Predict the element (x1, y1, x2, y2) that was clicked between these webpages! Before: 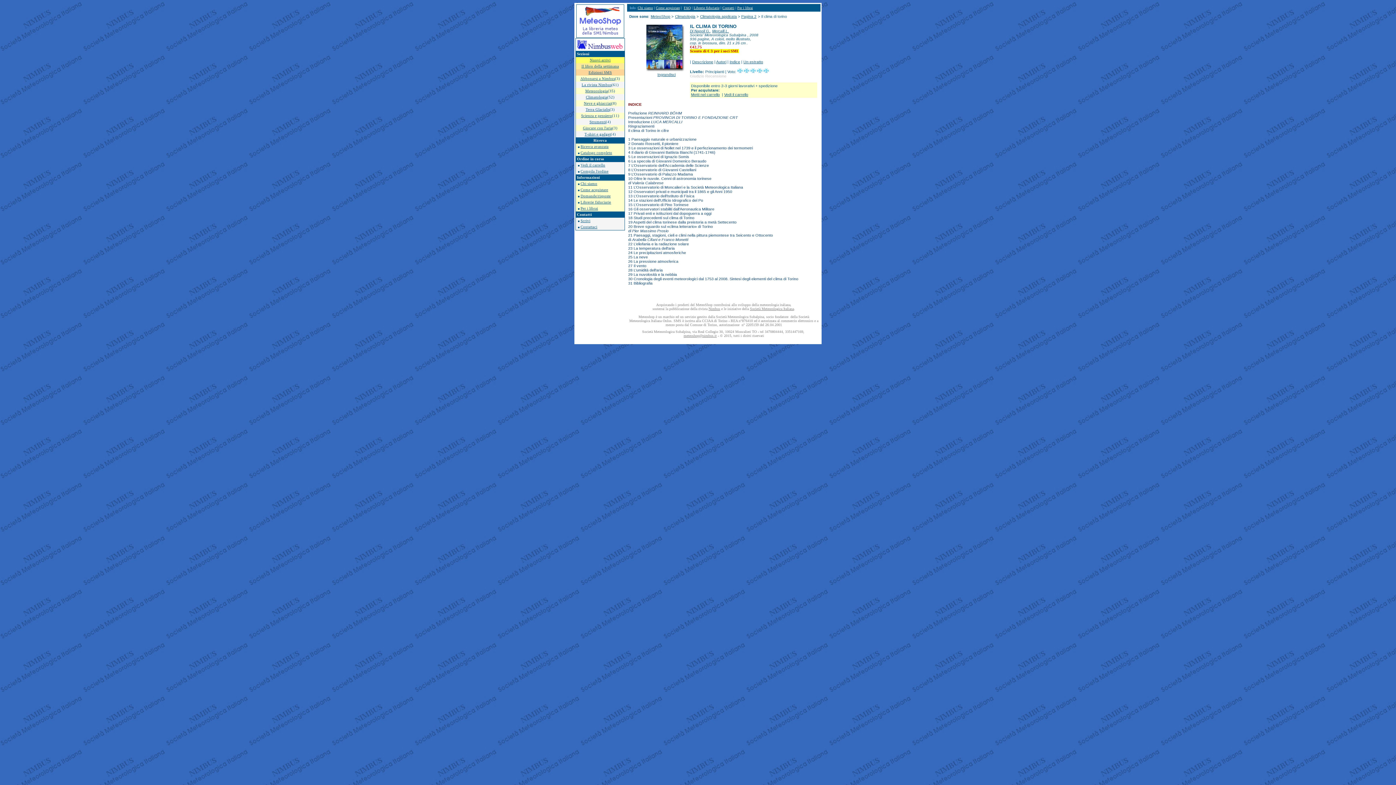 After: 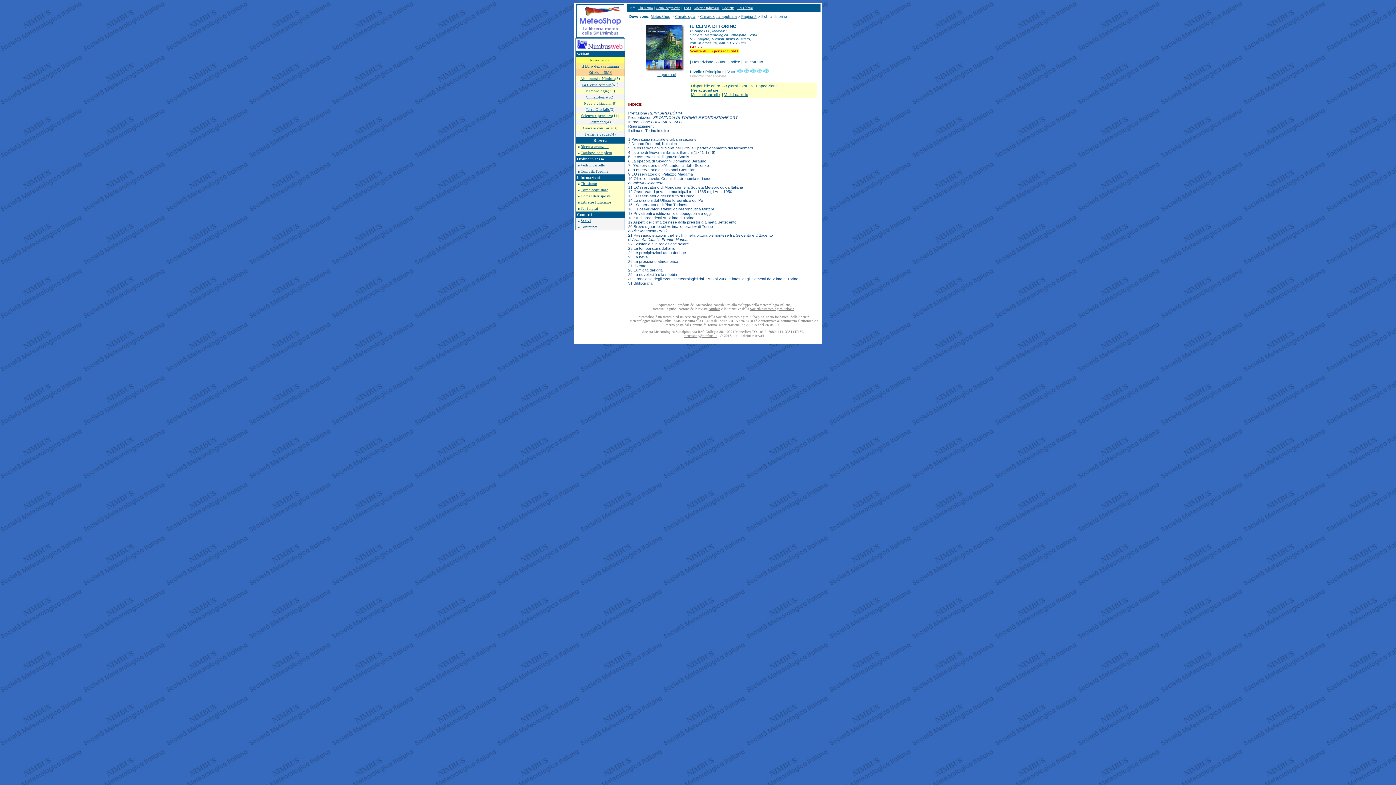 Action: label: Scrivi bbox: (580, 218, 590, 222)